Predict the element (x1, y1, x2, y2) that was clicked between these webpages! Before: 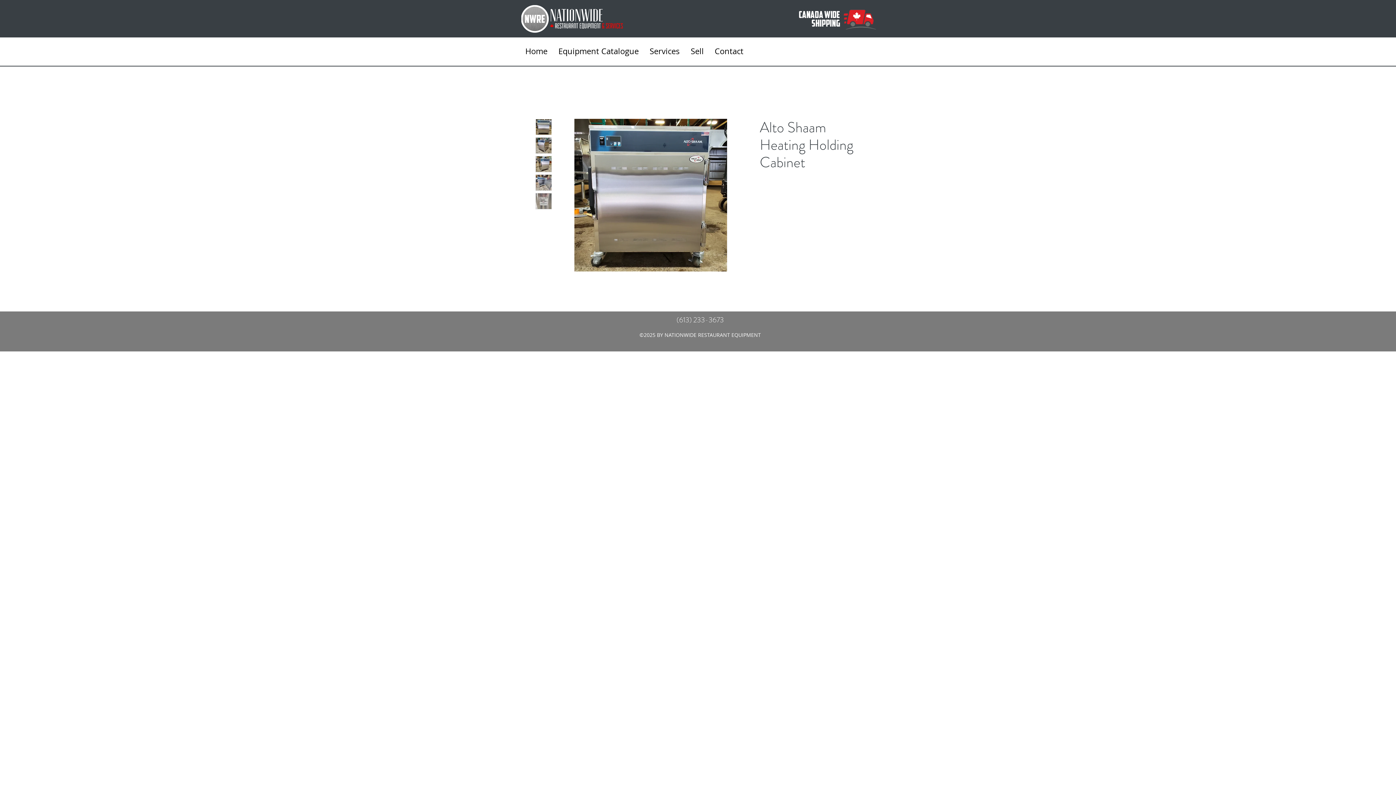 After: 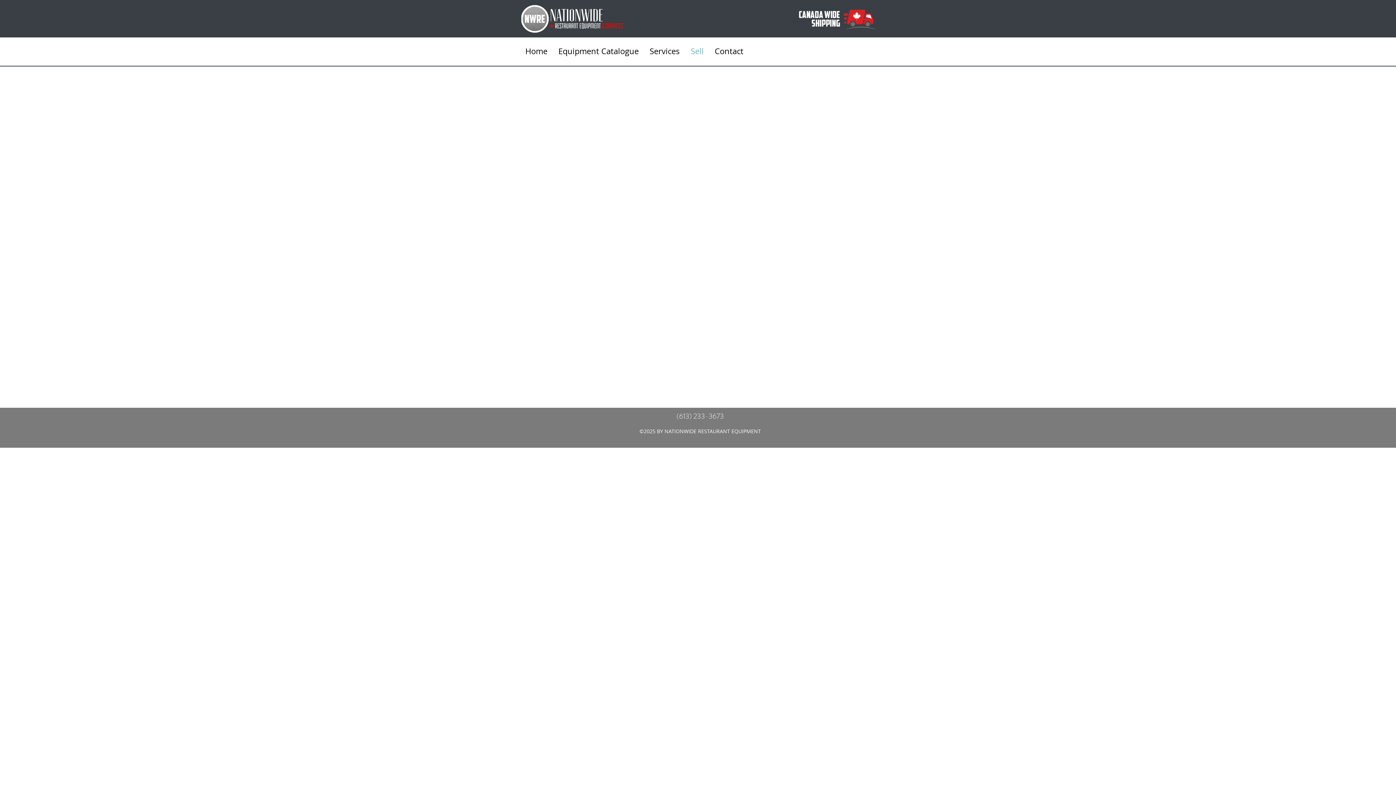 Action: bbox: (685, 39, 709, 62) label: Sell